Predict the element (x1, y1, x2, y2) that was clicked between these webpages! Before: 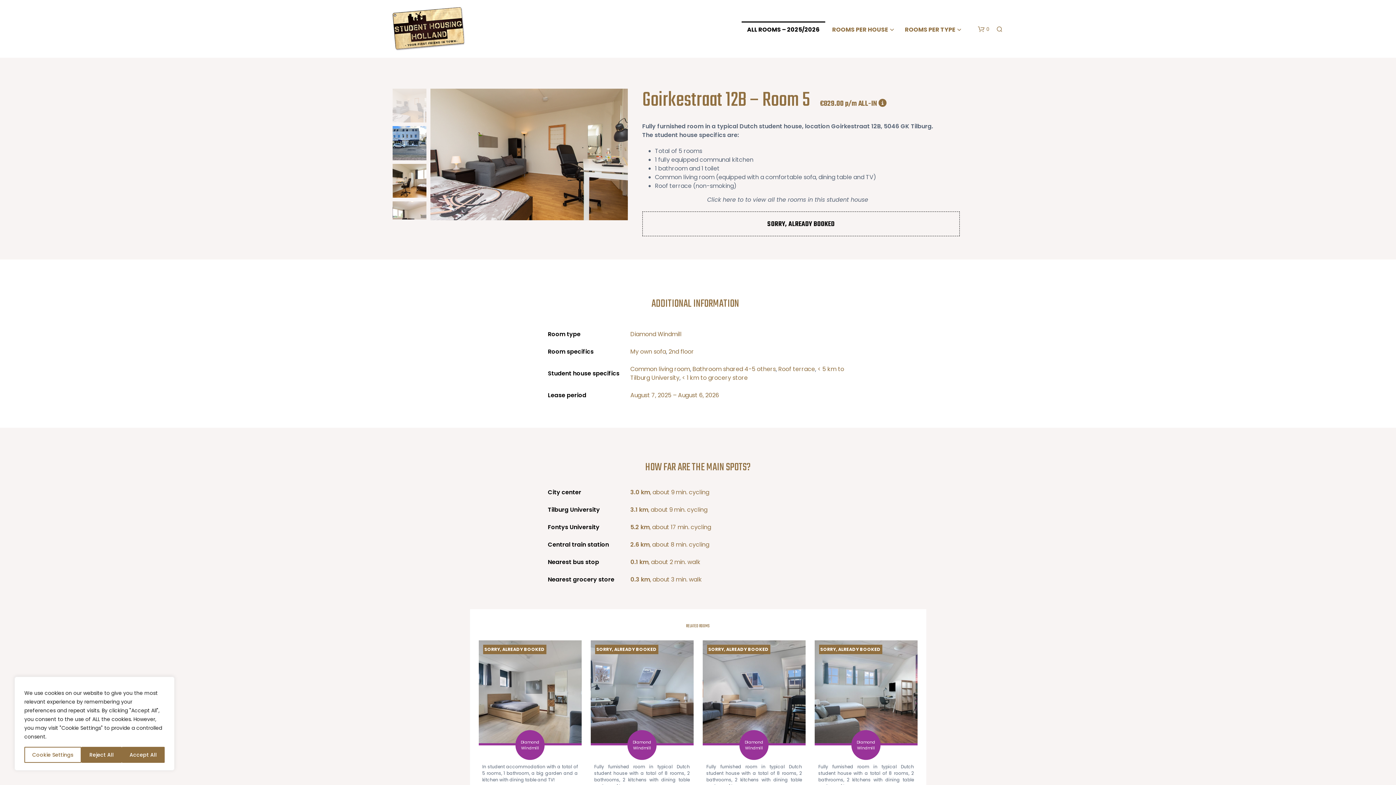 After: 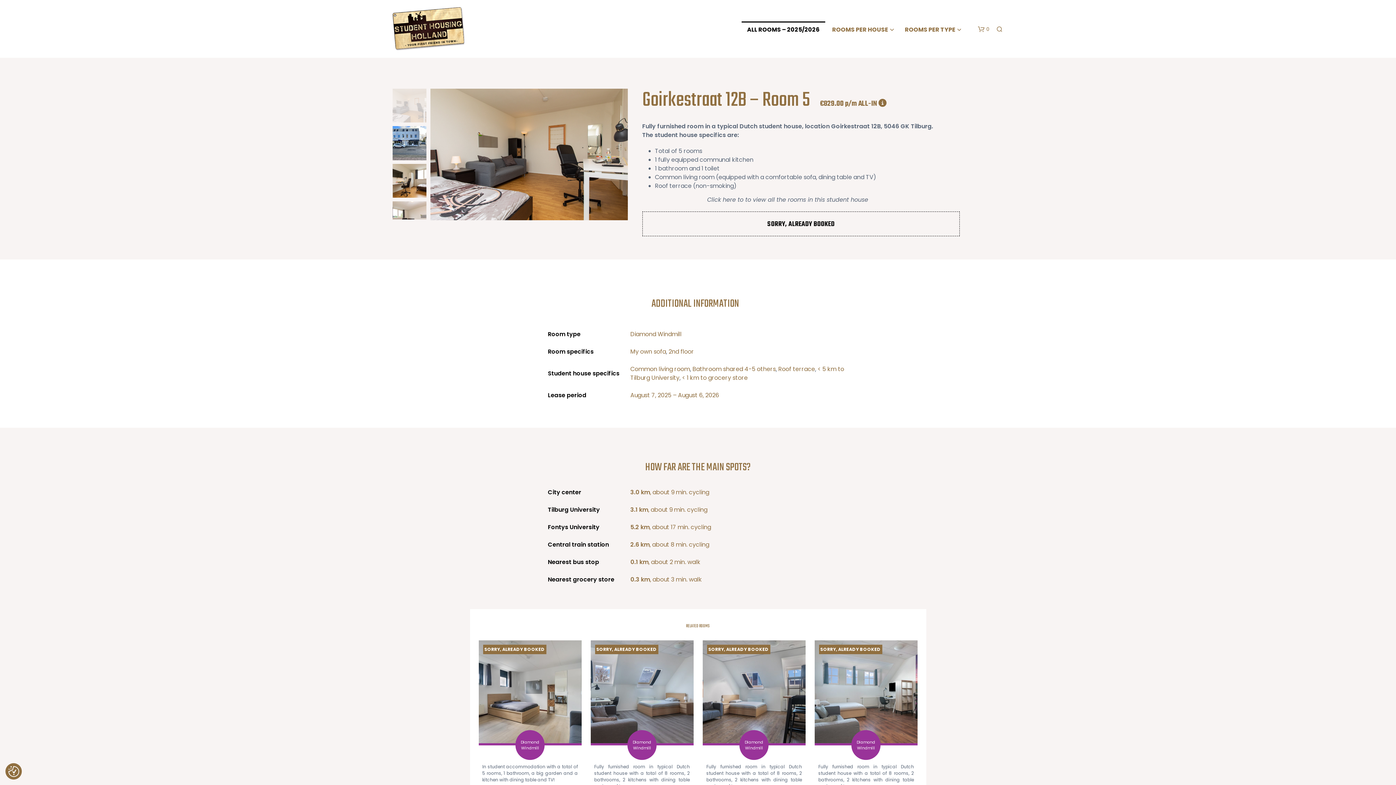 Action: label: Accept All bbox: (121, 747, 164, 763)